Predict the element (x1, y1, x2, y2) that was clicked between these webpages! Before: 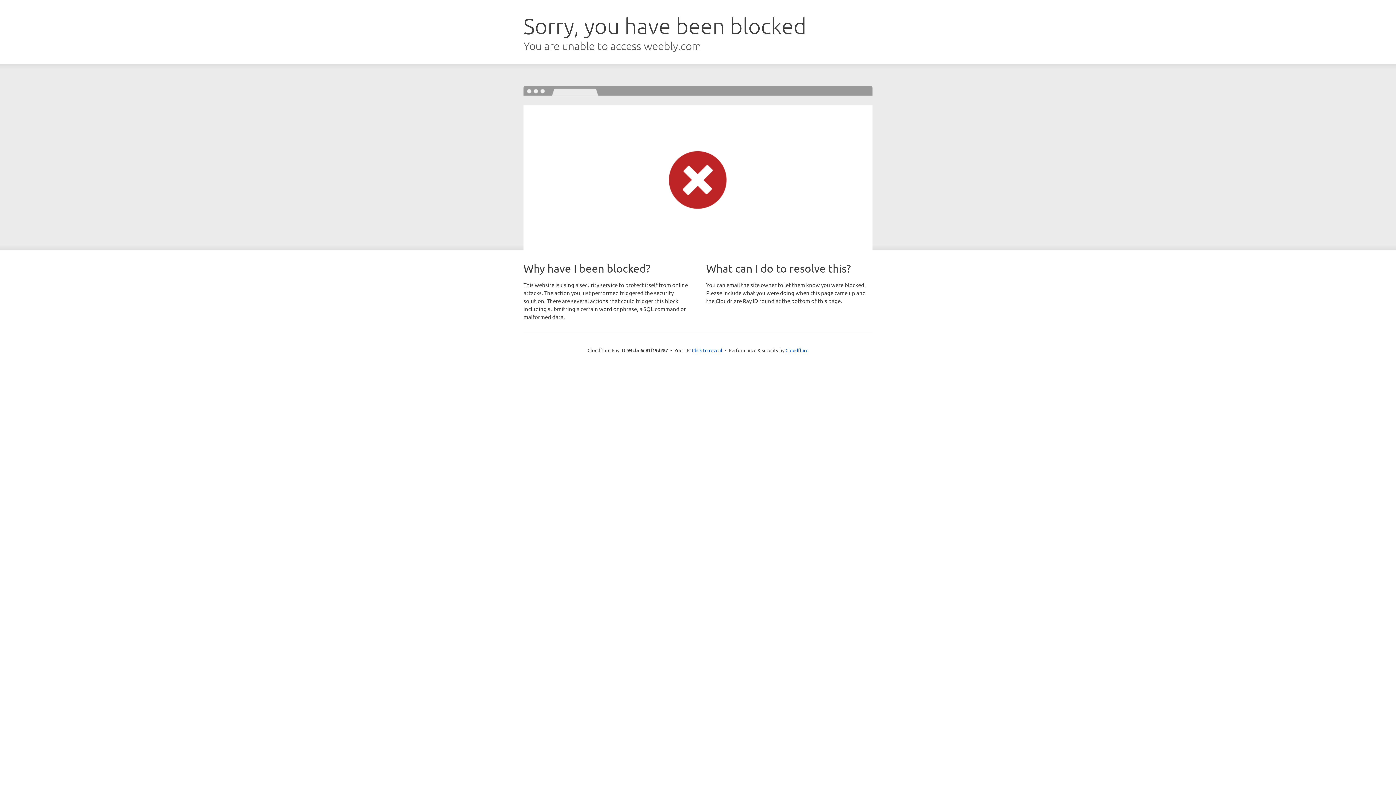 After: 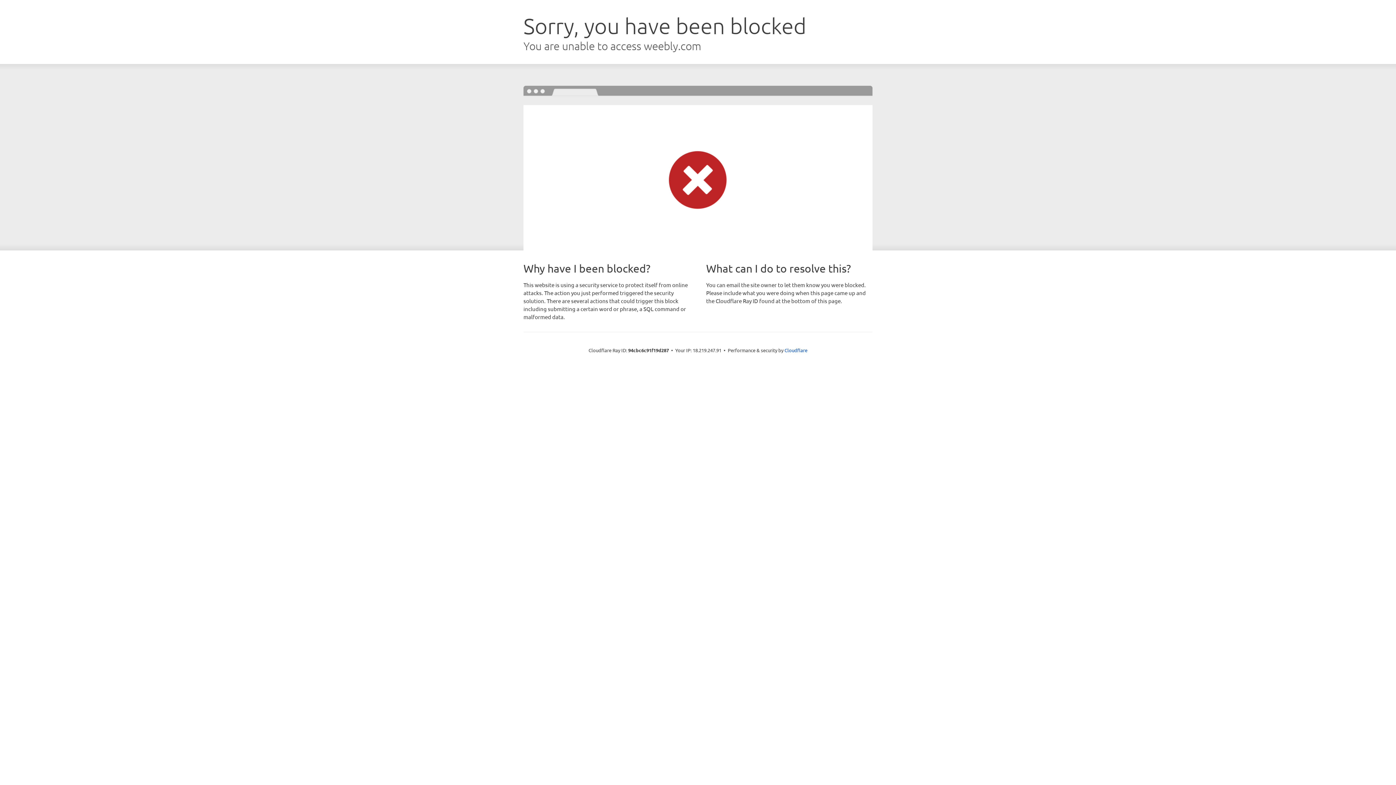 Action: bbox: (692, 346, 722, 353) label: Click to reveal